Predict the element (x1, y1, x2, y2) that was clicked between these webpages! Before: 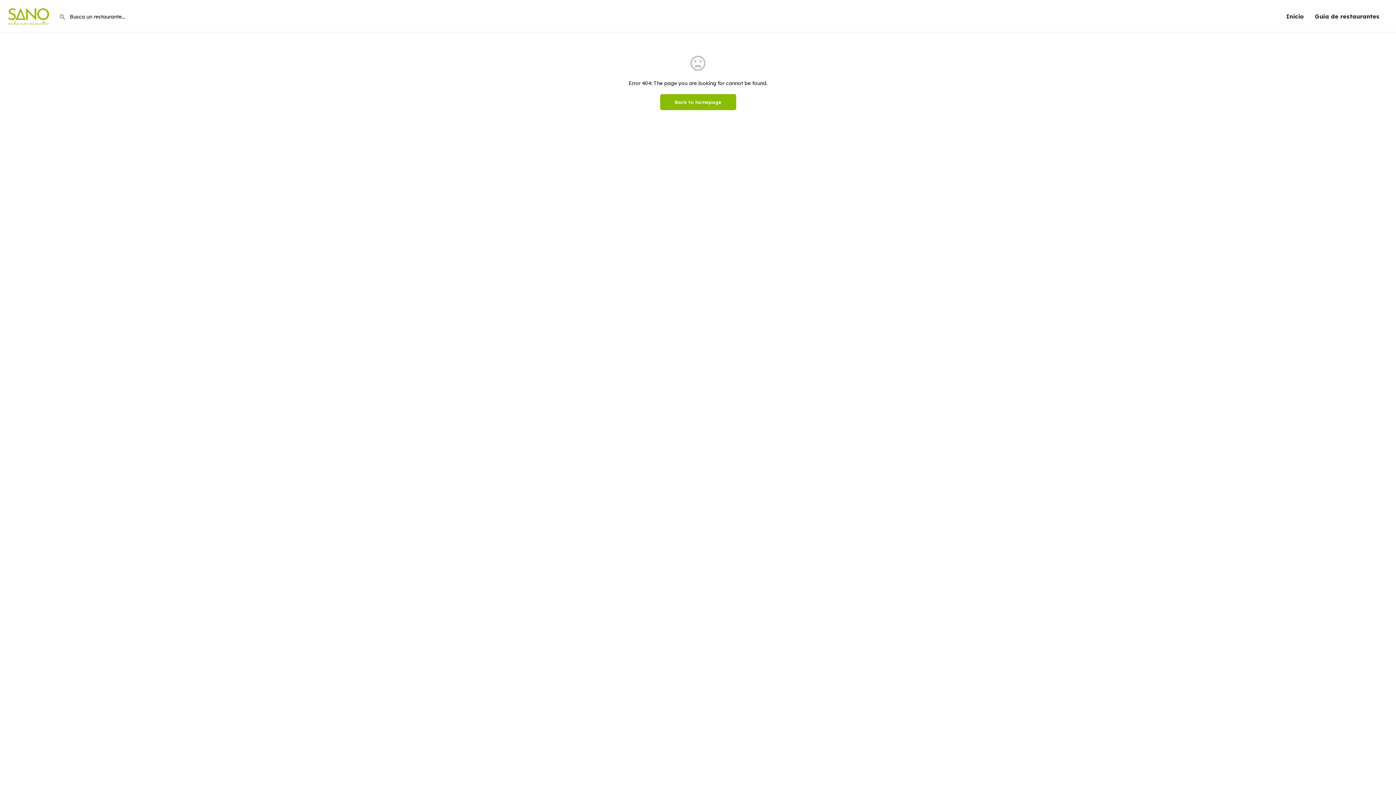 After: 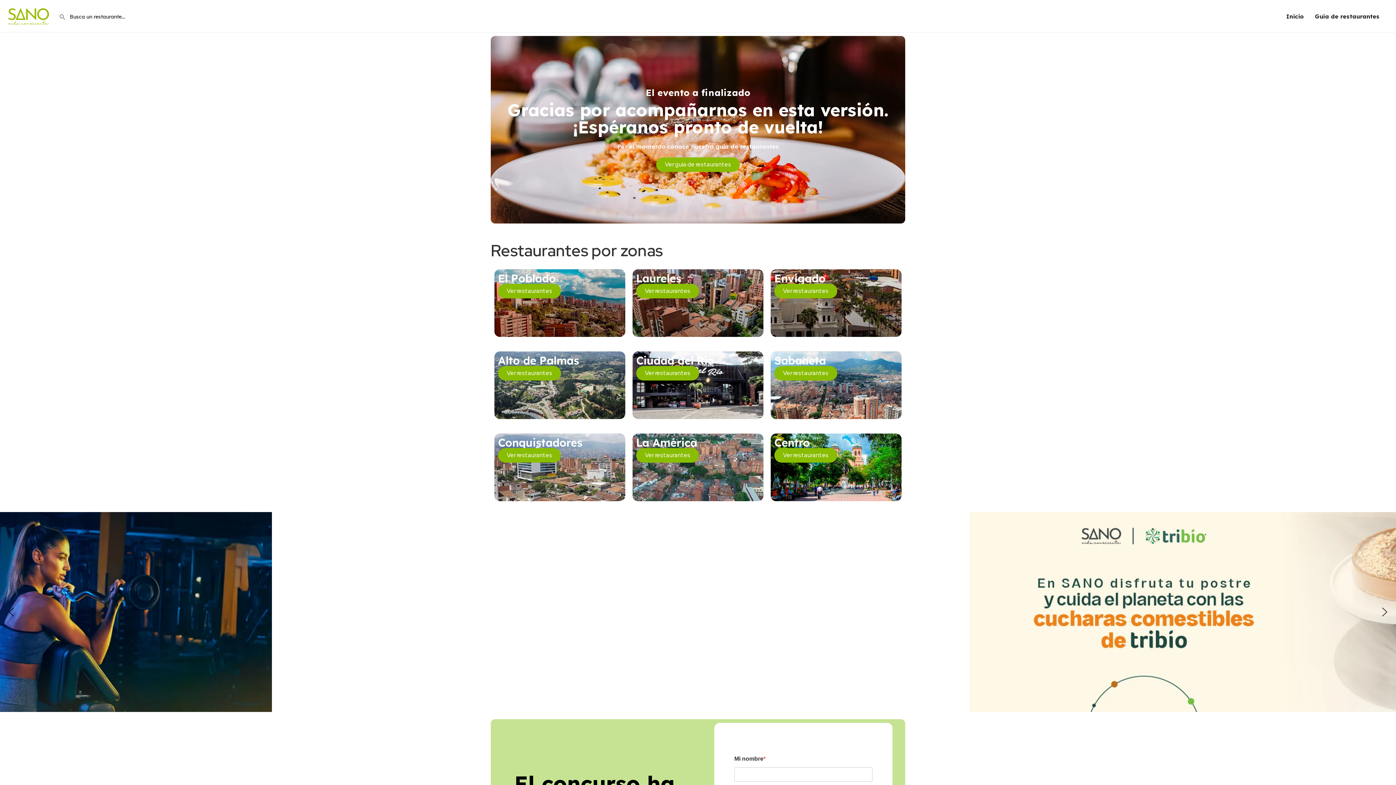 Action: bbox: (660, 94, 736, 110) label: Back to homepage